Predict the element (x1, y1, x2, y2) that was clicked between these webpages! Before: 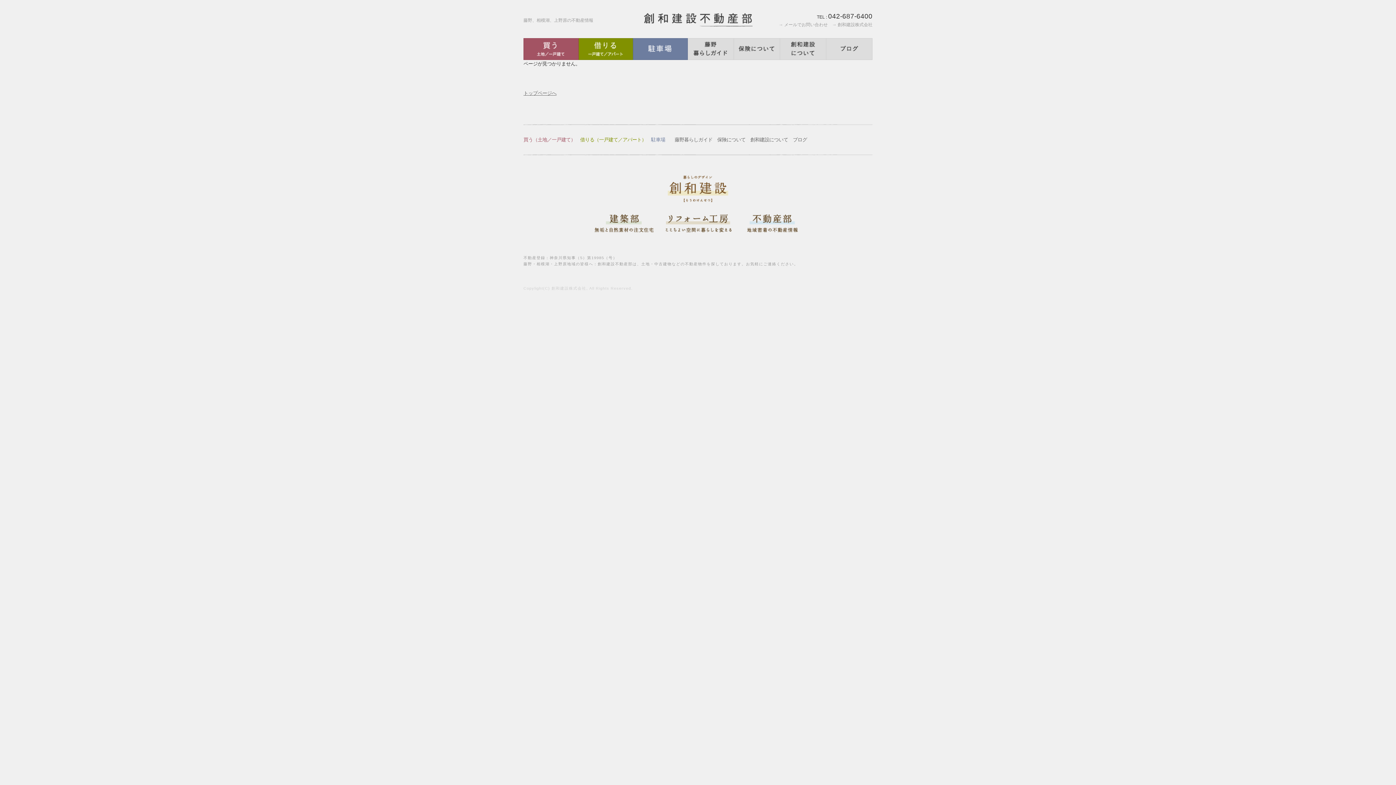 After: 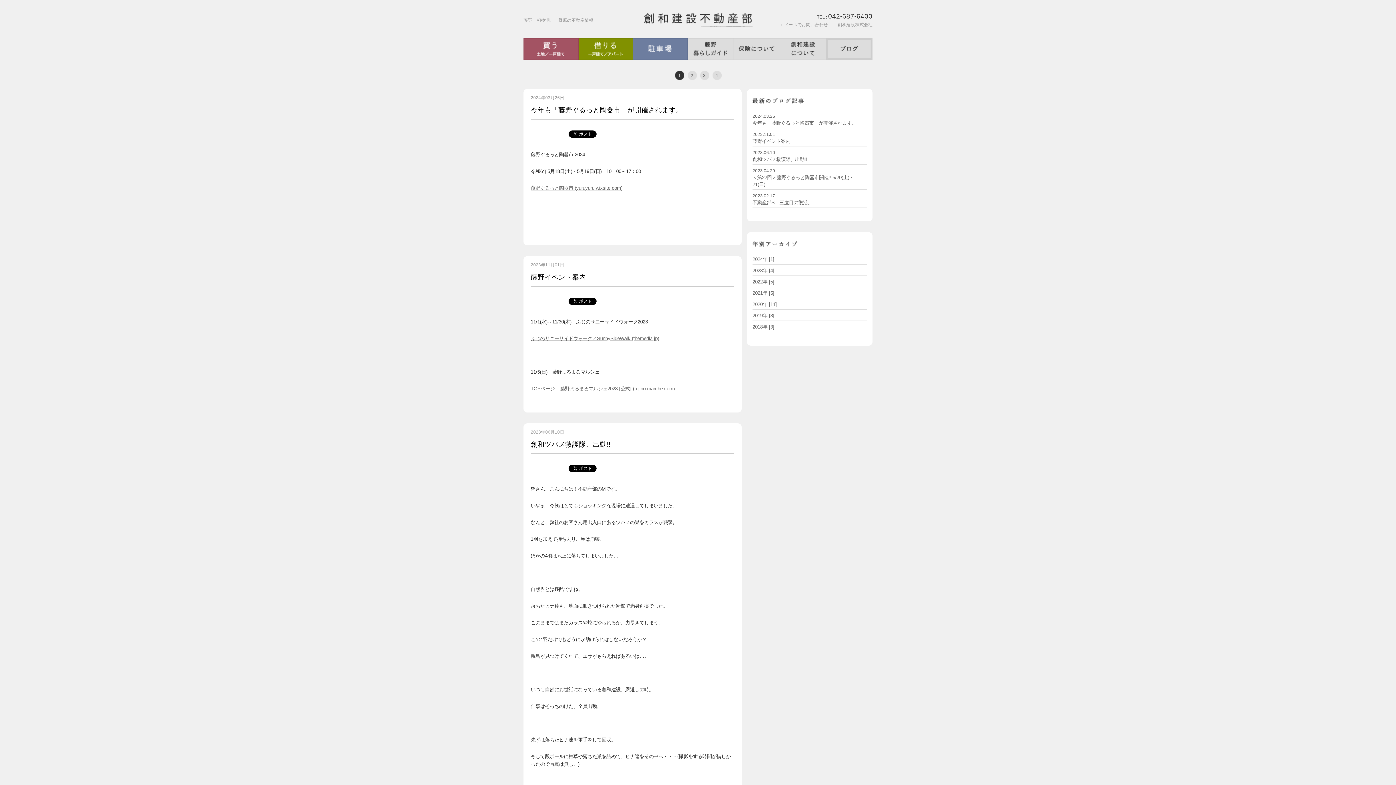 Action: bbox: (793, 137, 807, 142) label: ブログ